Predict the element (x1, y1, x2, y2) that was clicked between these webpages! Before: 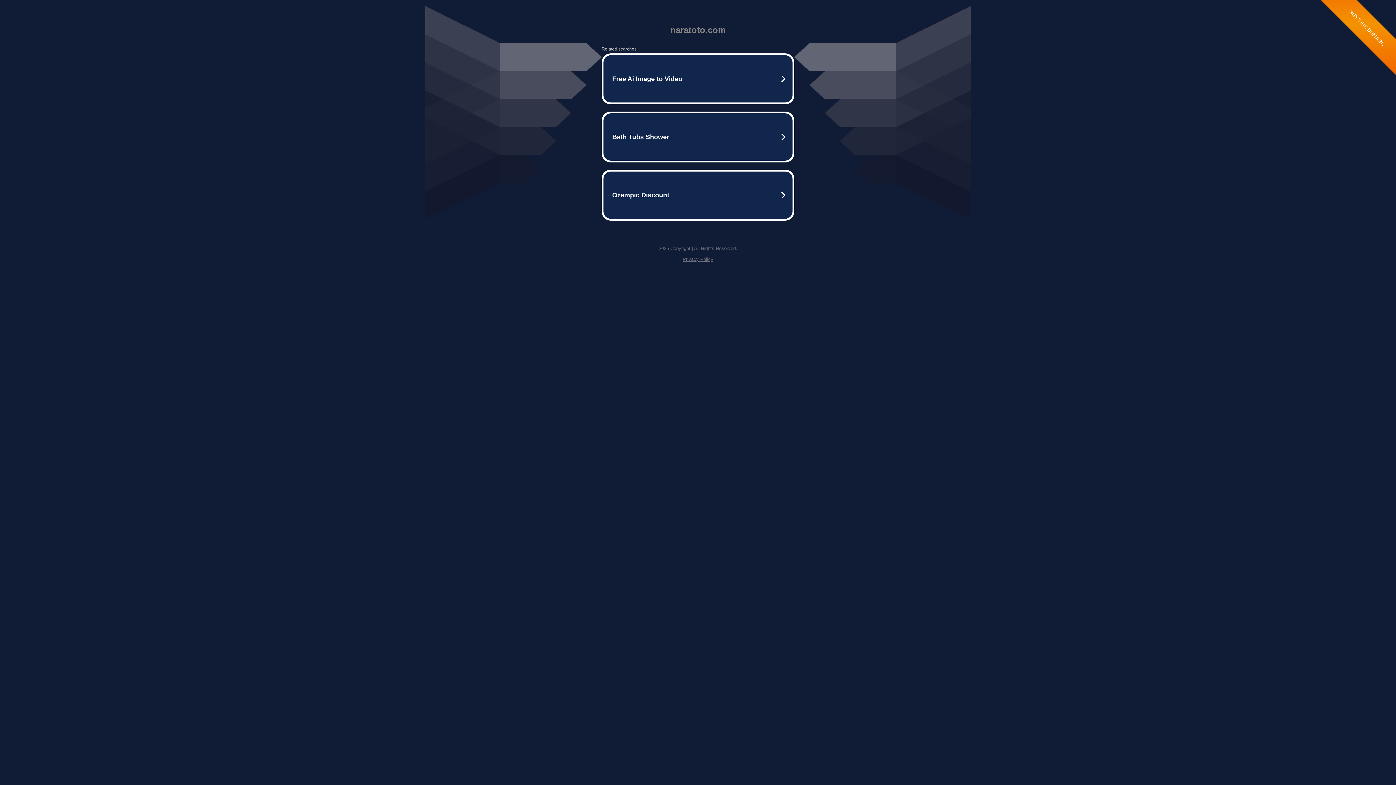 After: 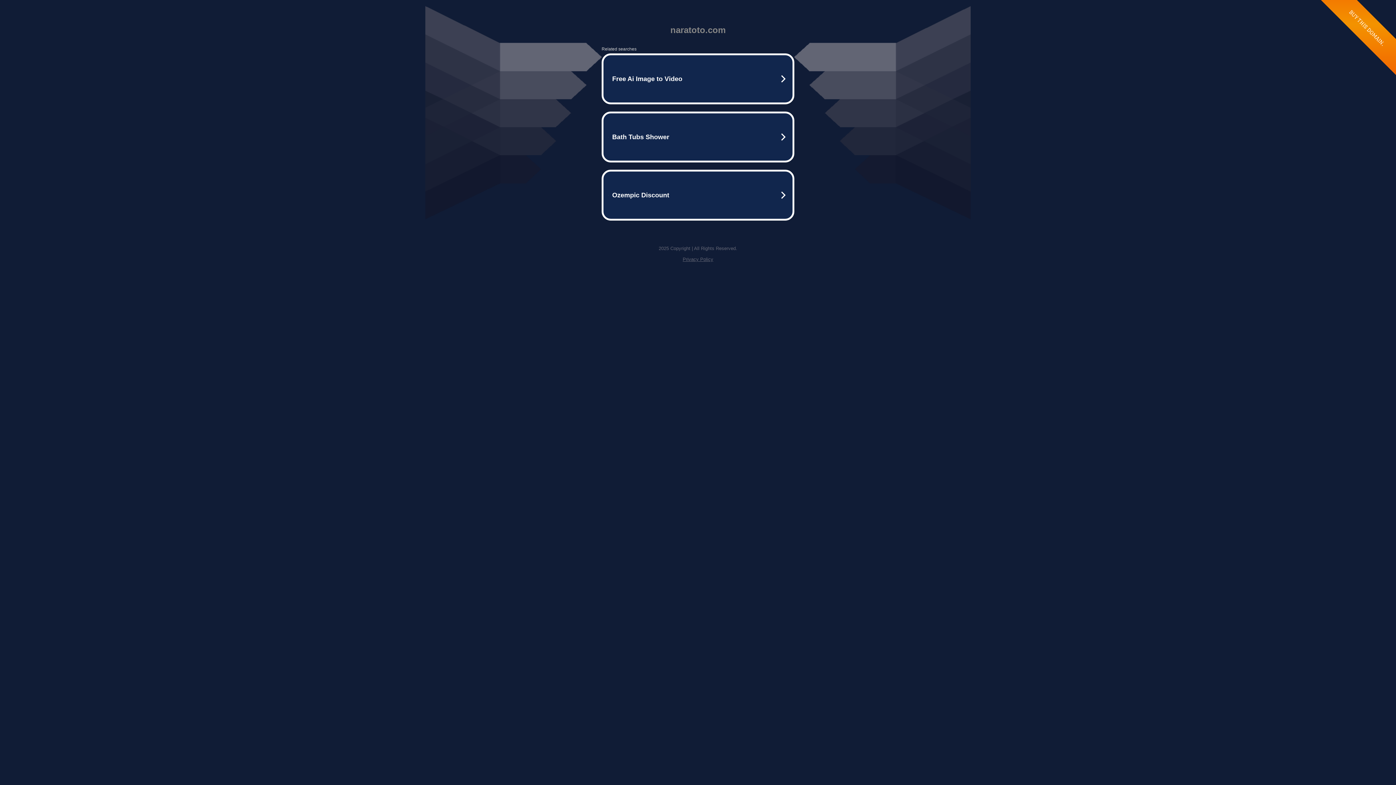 Action: label: Privacy Policy bbox: (682, 256, 713, 262)